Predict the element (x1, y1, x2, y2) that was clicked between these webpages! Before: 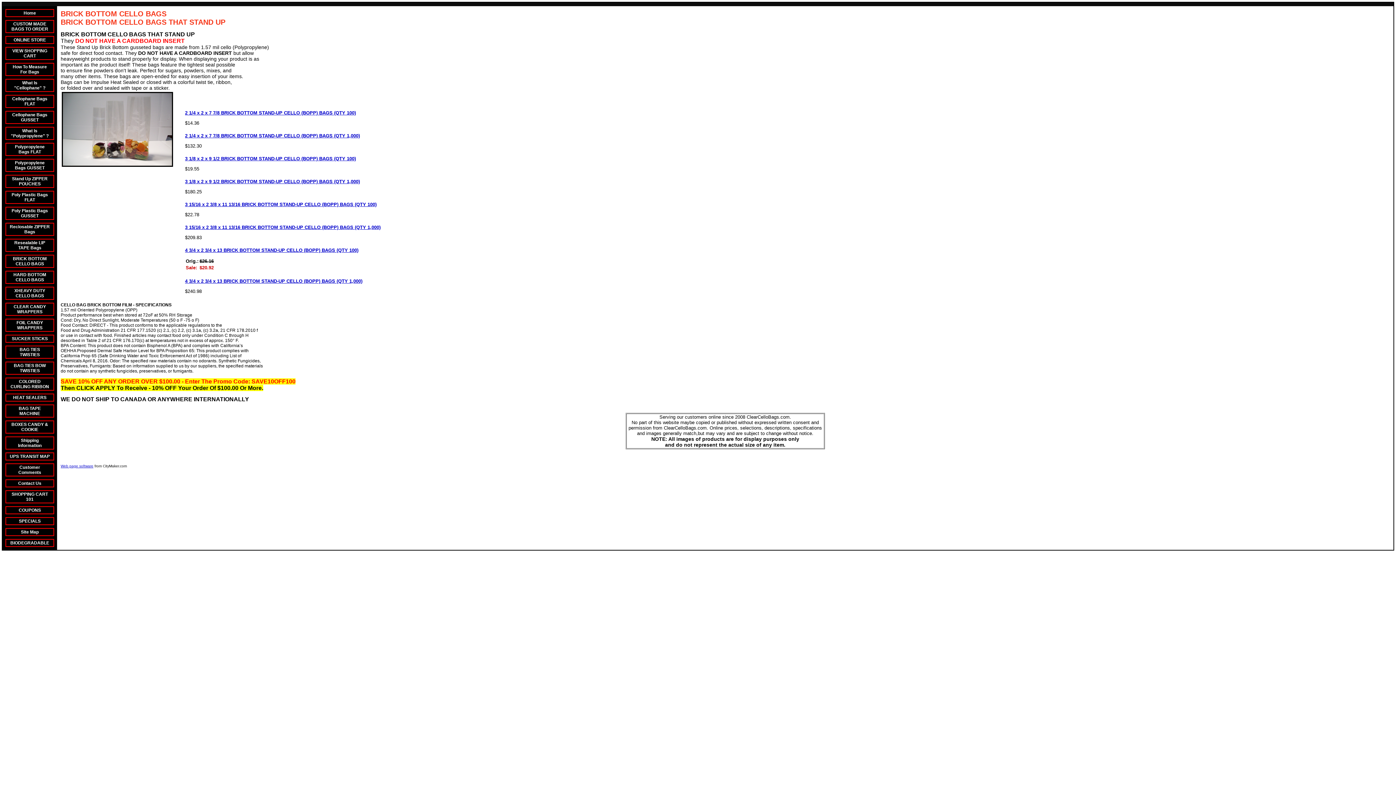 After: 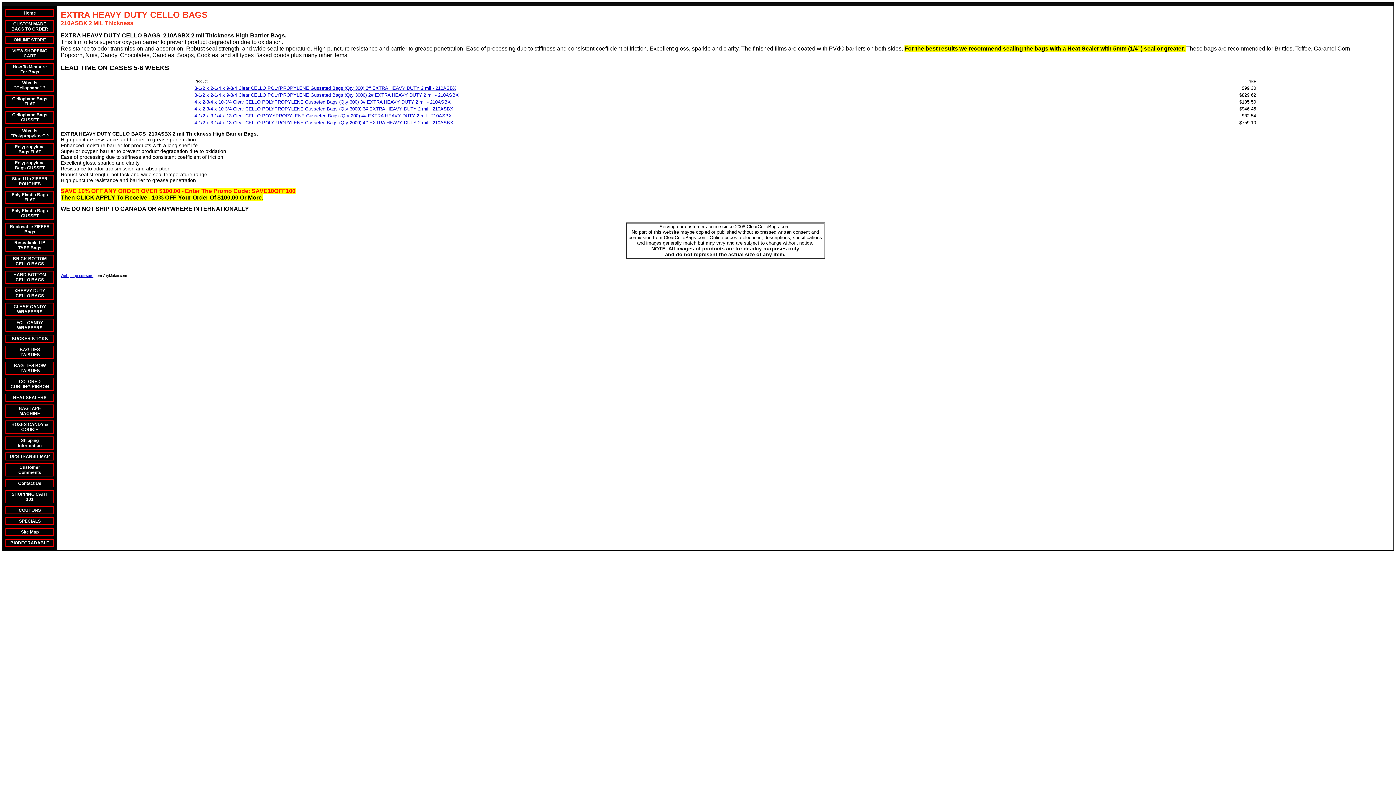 Action: label: XHEAVY DUTY CELLO BAGS bbox: (14, 288, 45, 298)